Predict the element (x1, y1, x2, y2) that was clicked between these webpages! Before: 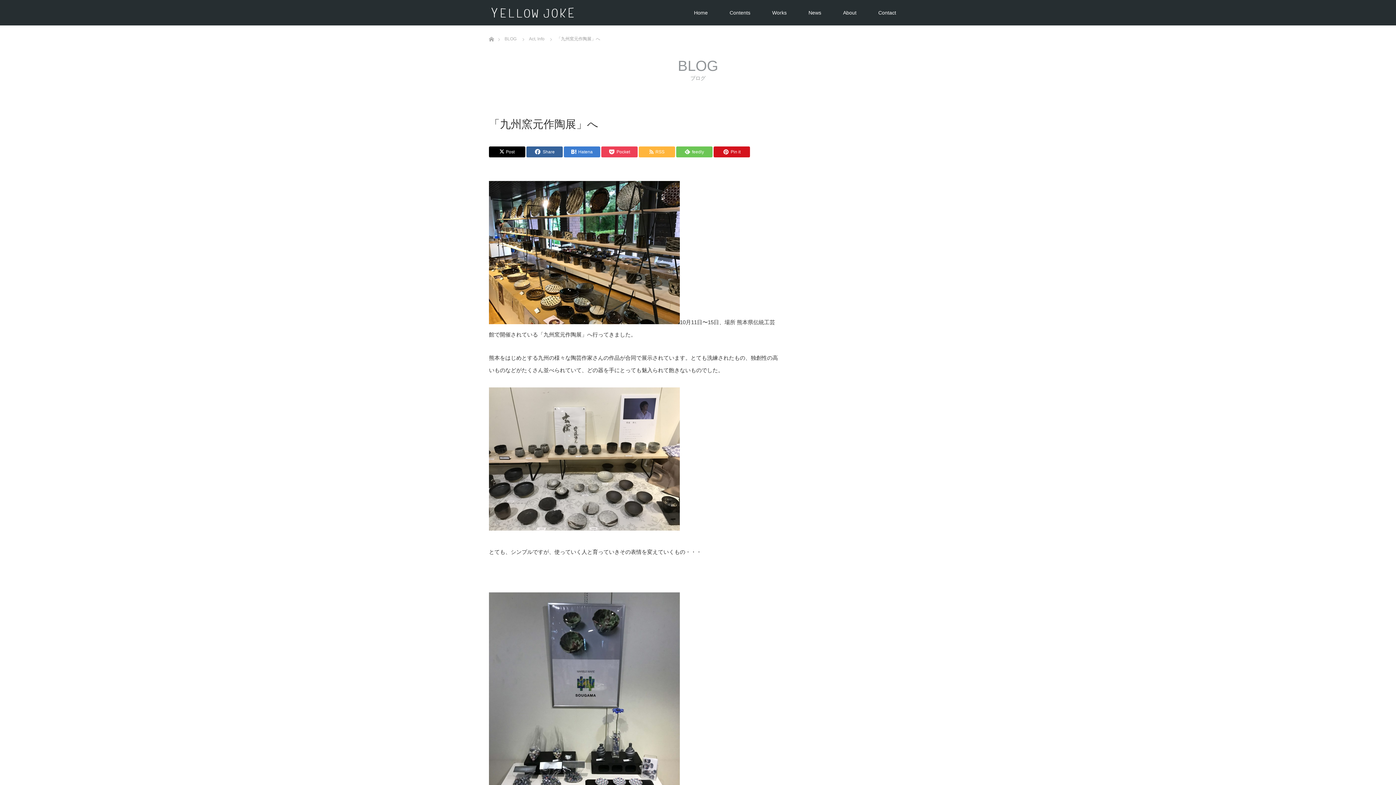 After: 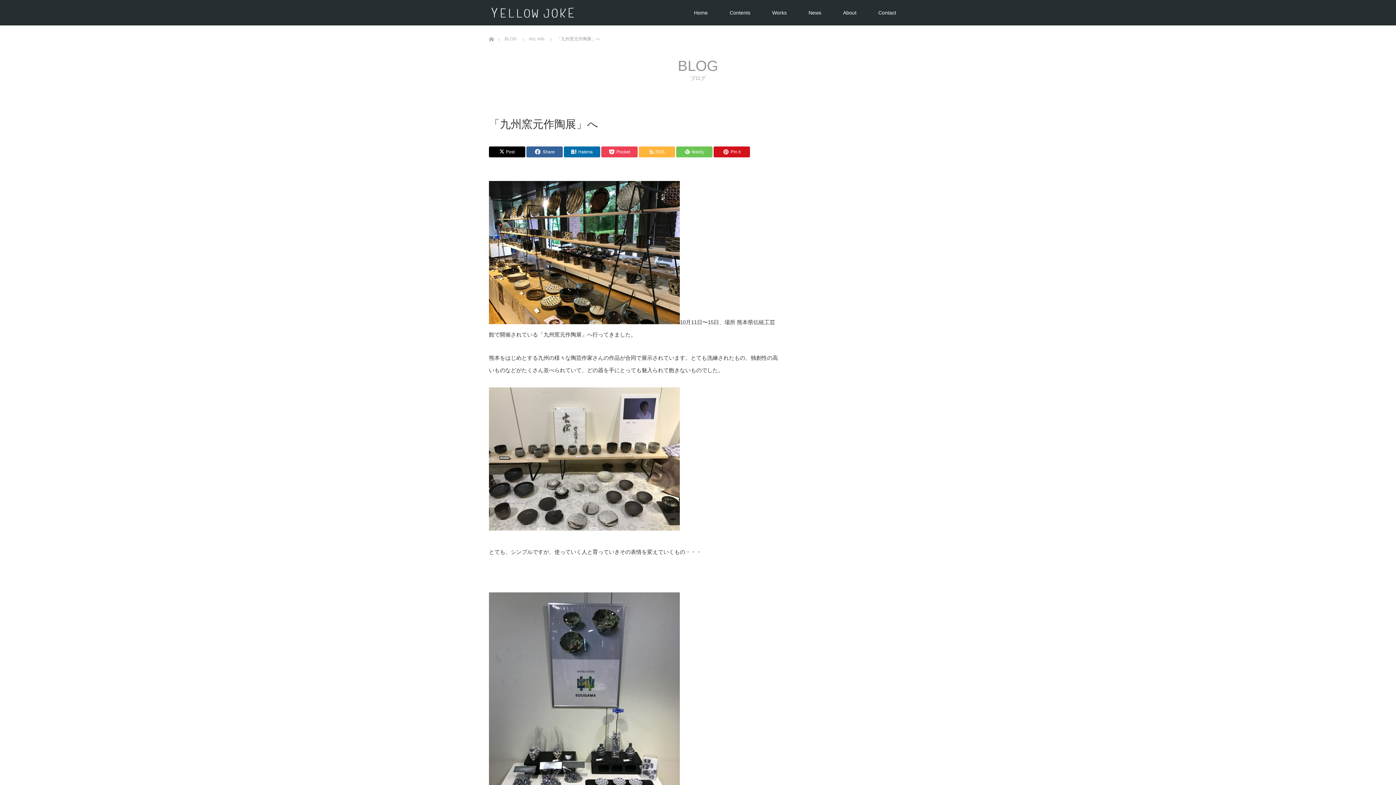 Action: label: Hatena bbox: (564, 146, 600, 157)